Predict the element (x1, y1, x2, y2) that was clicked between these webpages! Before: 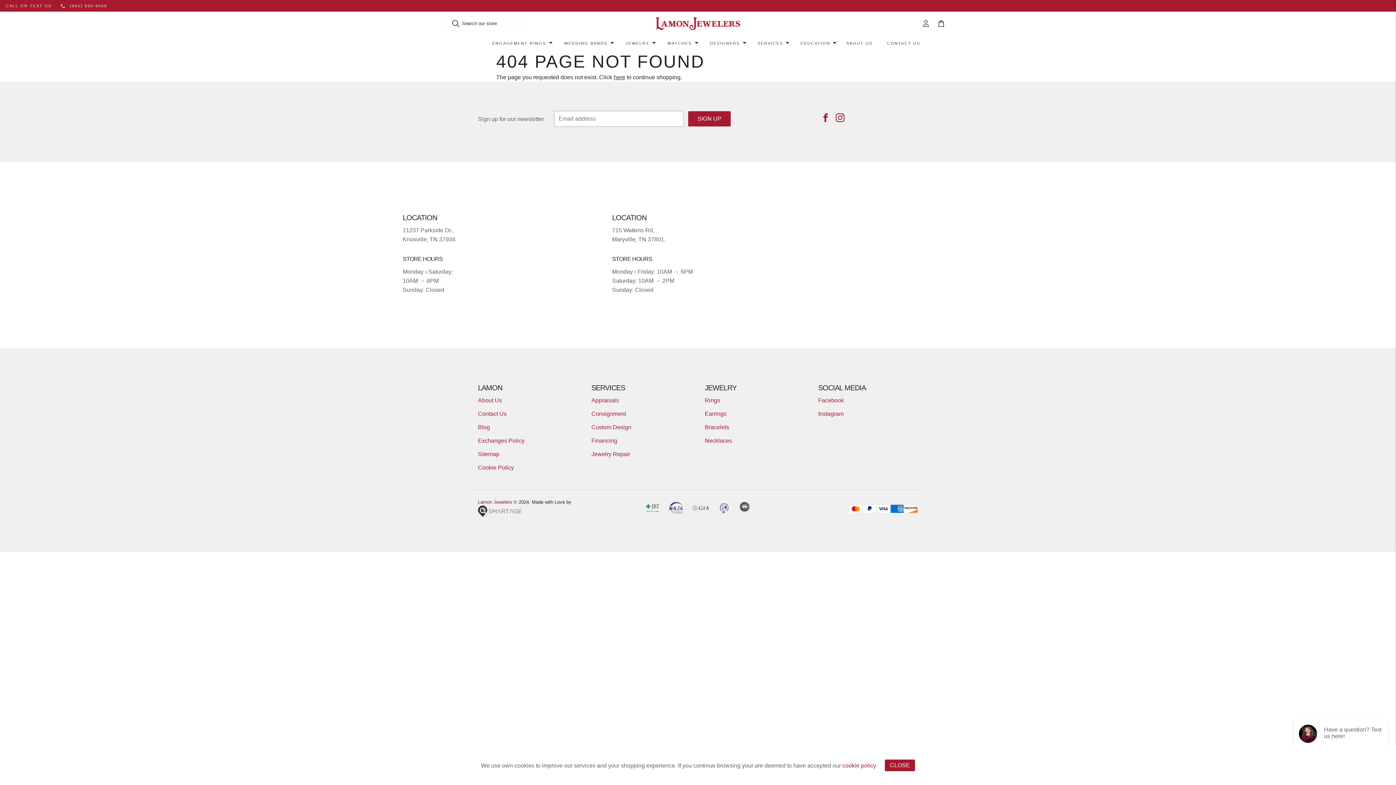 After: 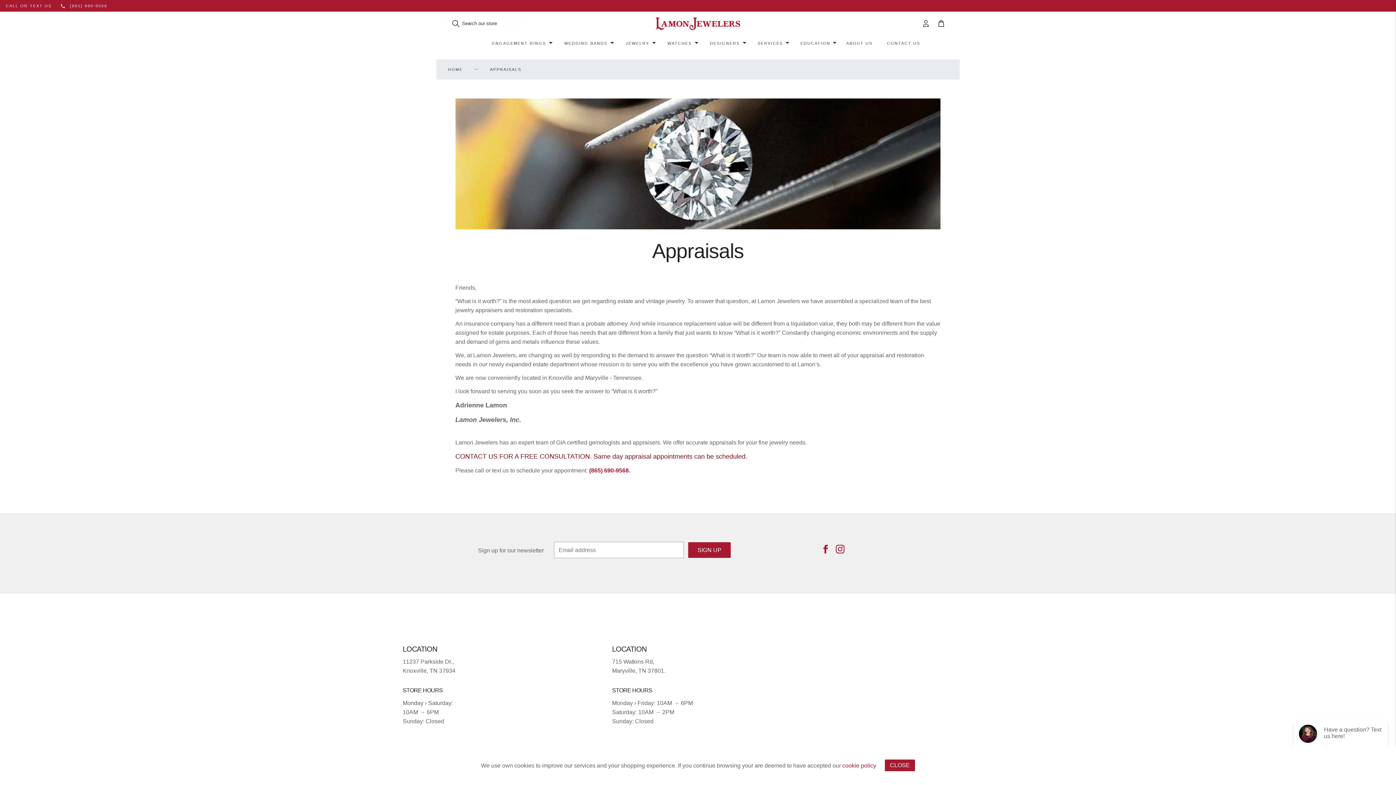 Action: label: Appraisals bbox: (591, 397, 619, 403)